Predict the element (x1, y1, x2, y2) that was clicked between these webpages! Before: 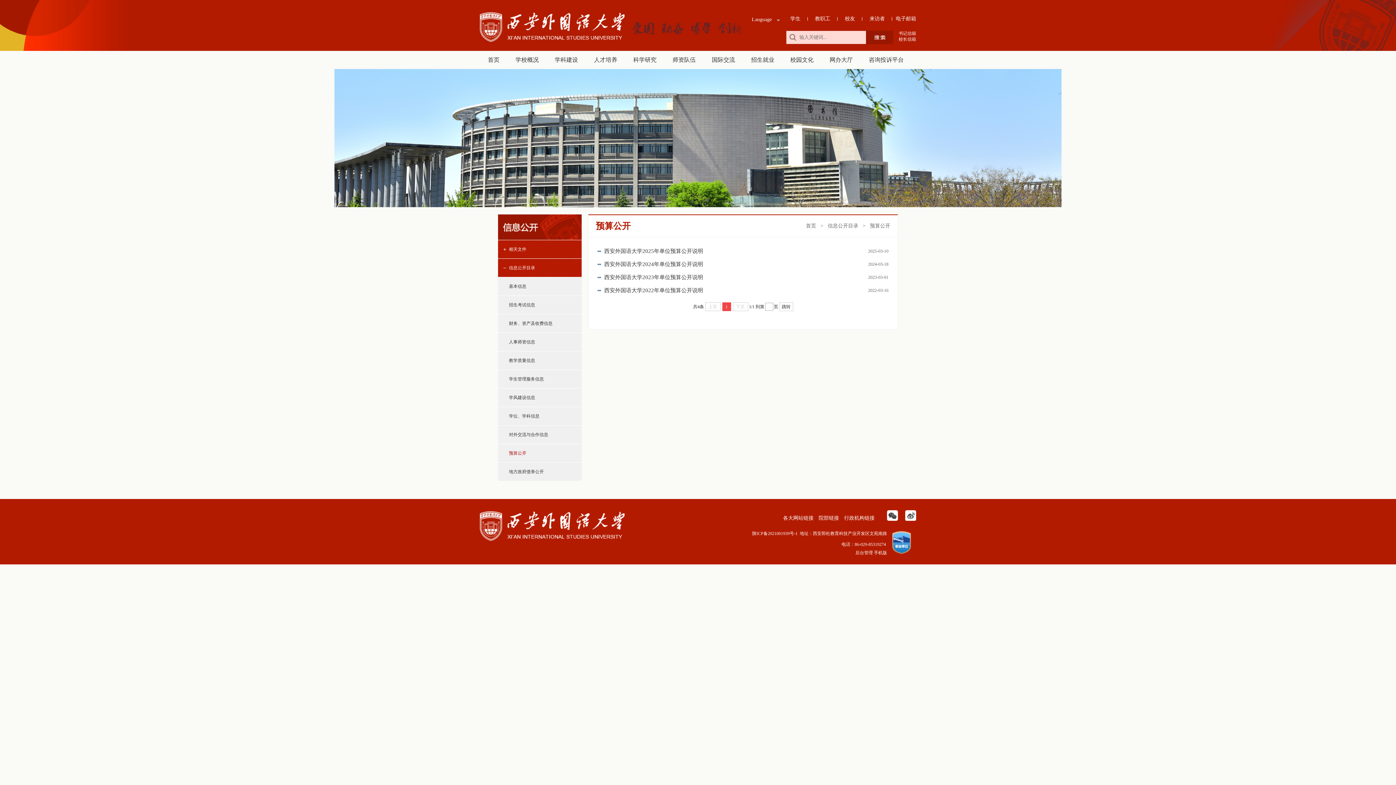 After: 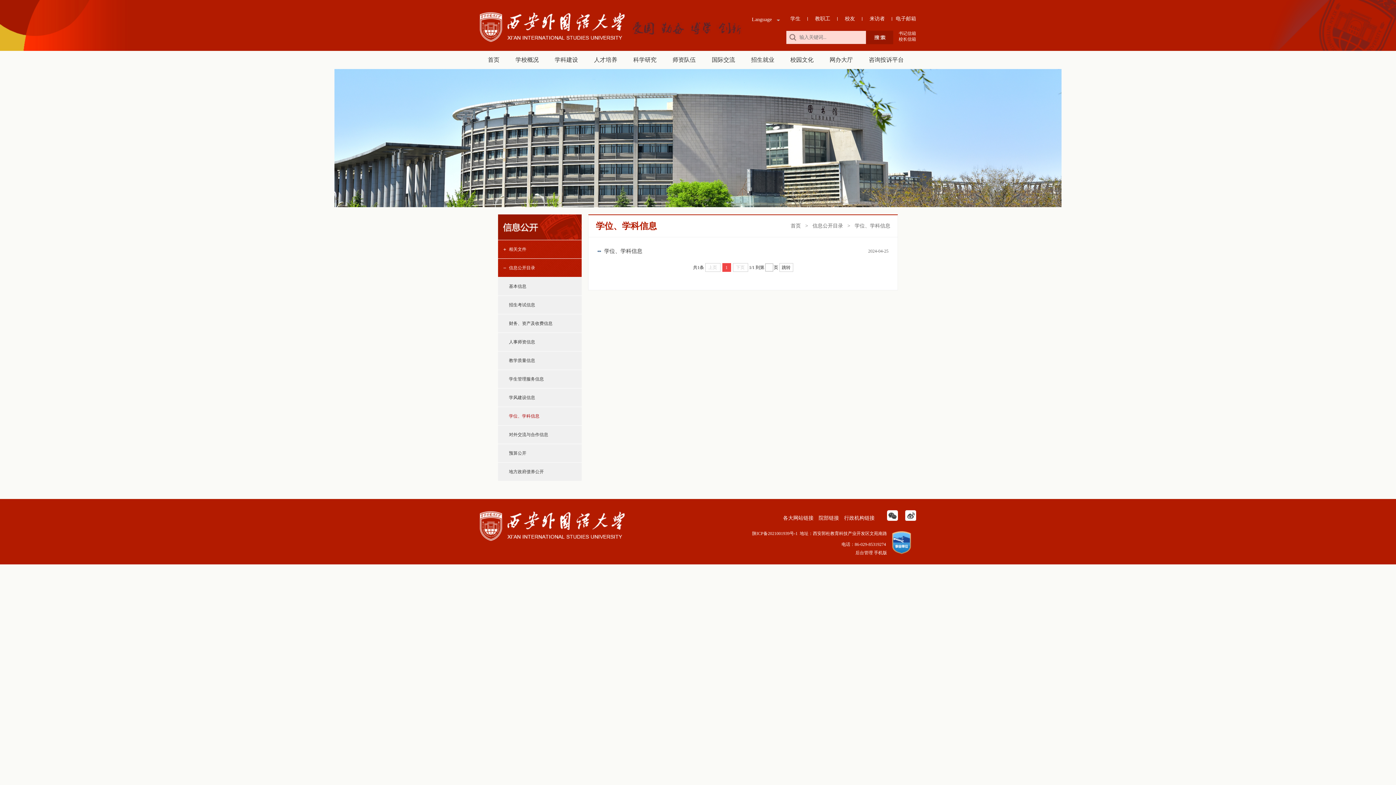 Action: bbox: (498, 407, 581, 425) label: 学位、学科信息